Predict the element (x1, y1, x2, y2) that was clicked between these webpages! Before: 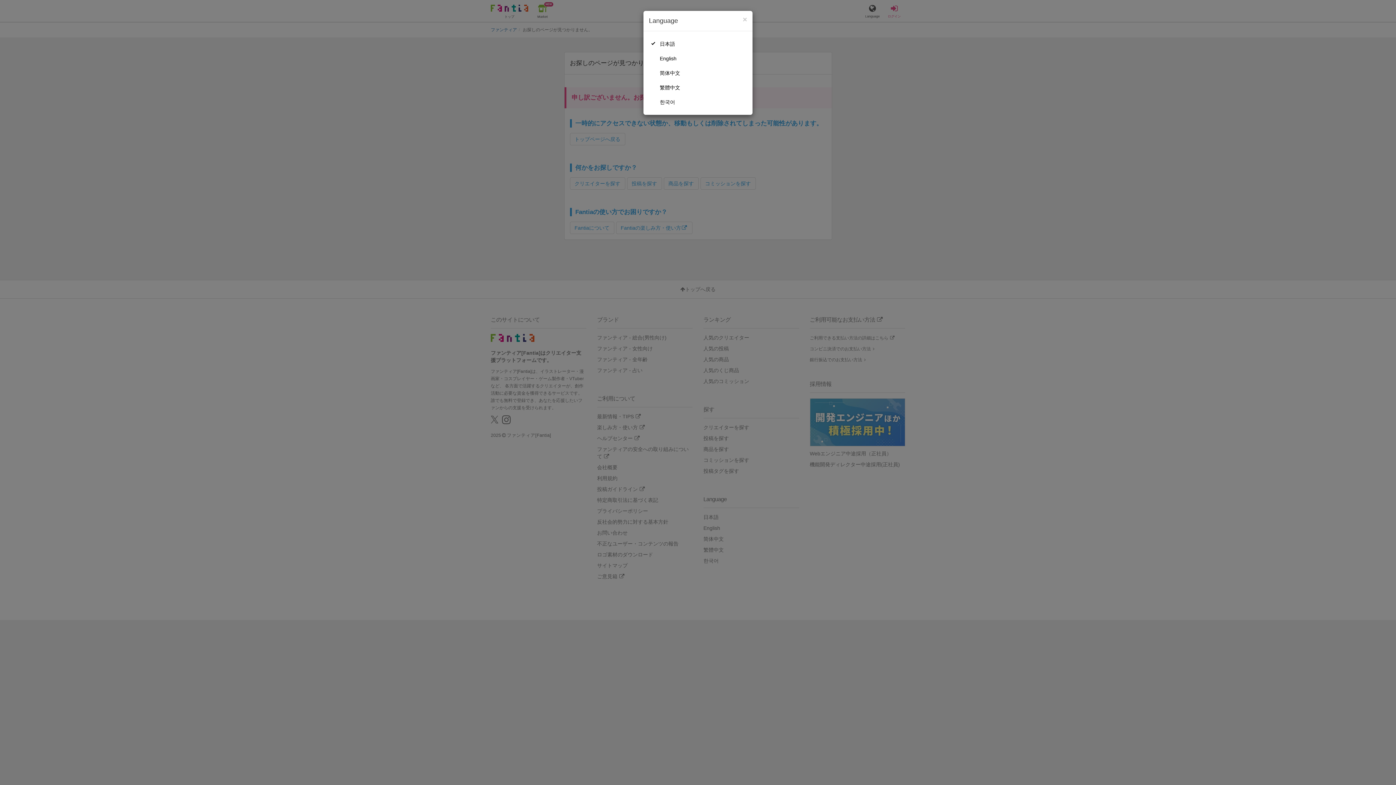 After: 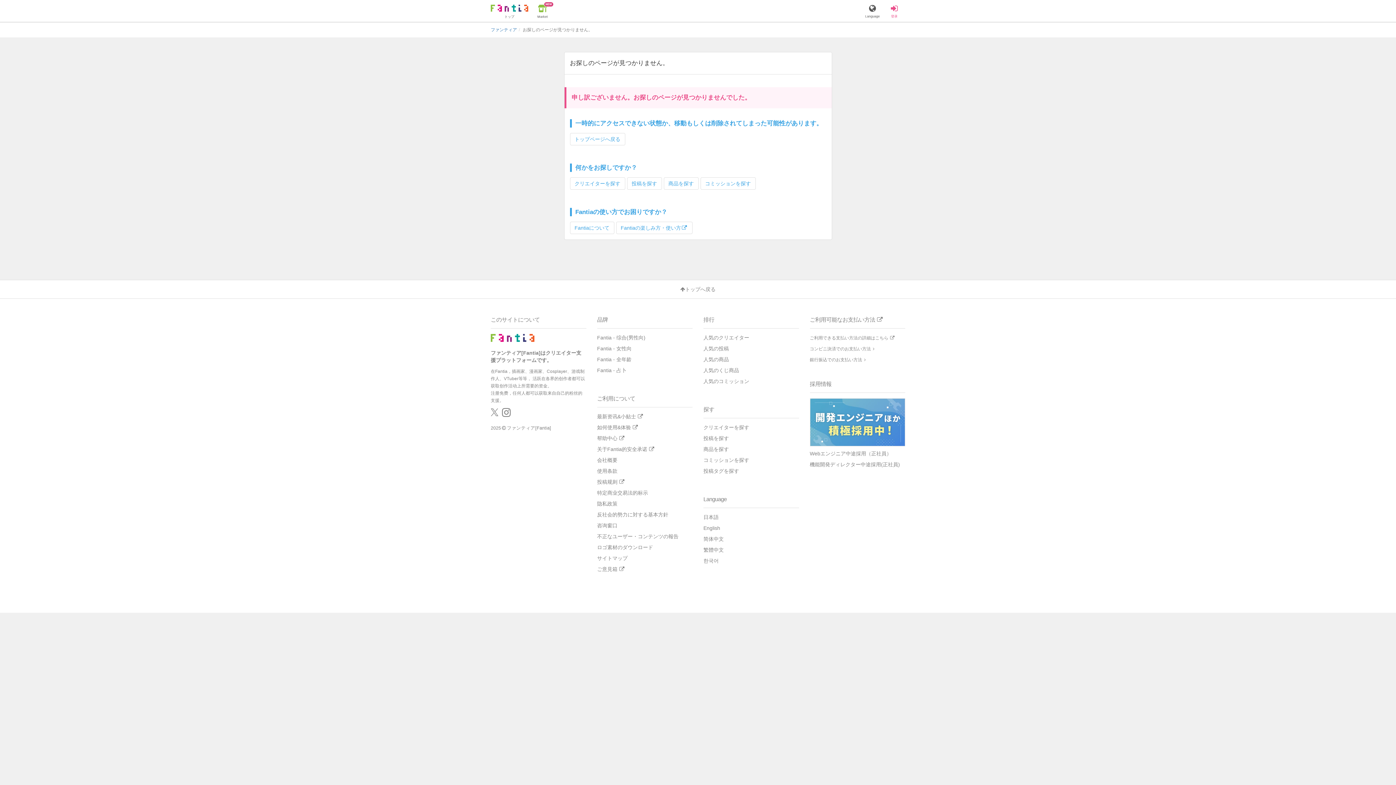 Action: bbox: (649, 65, 747, 80) label: 简体中文